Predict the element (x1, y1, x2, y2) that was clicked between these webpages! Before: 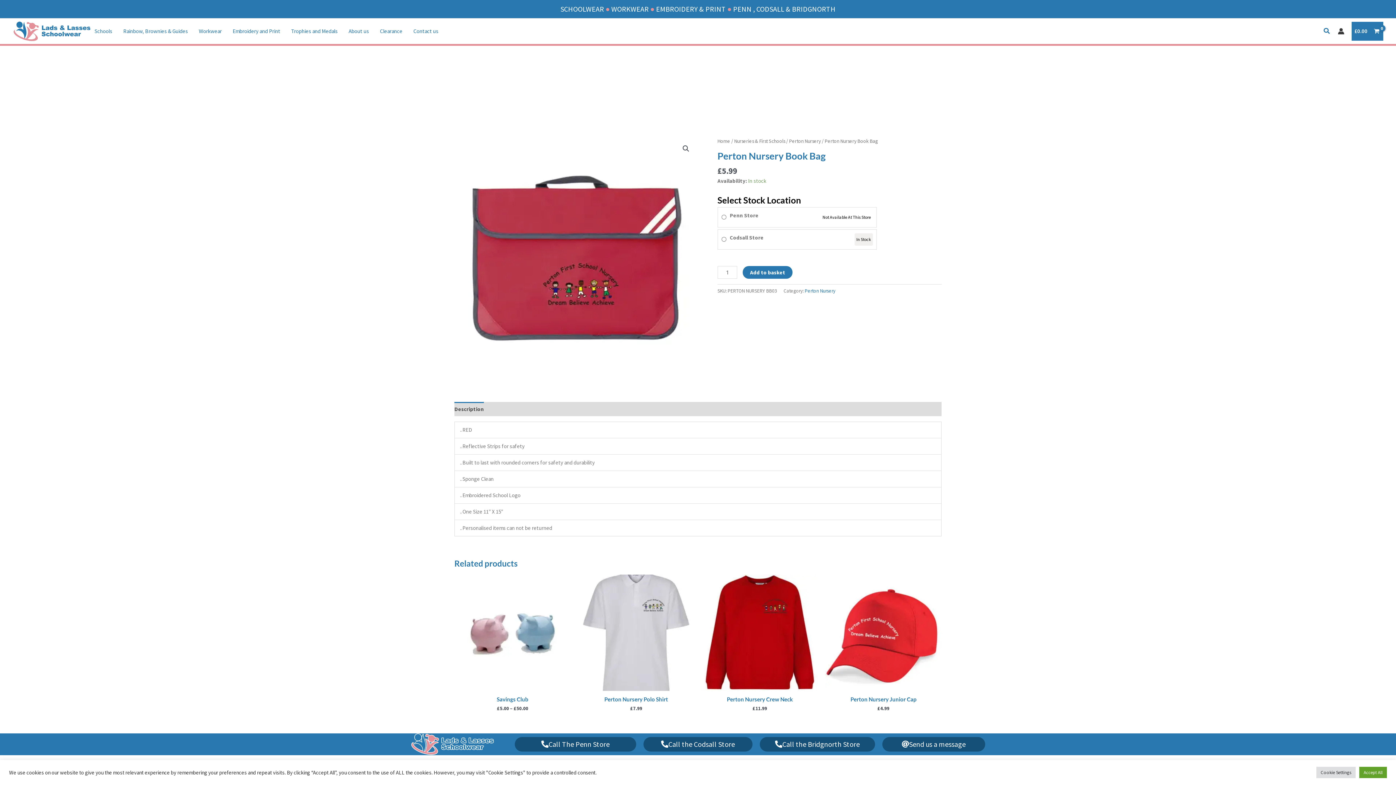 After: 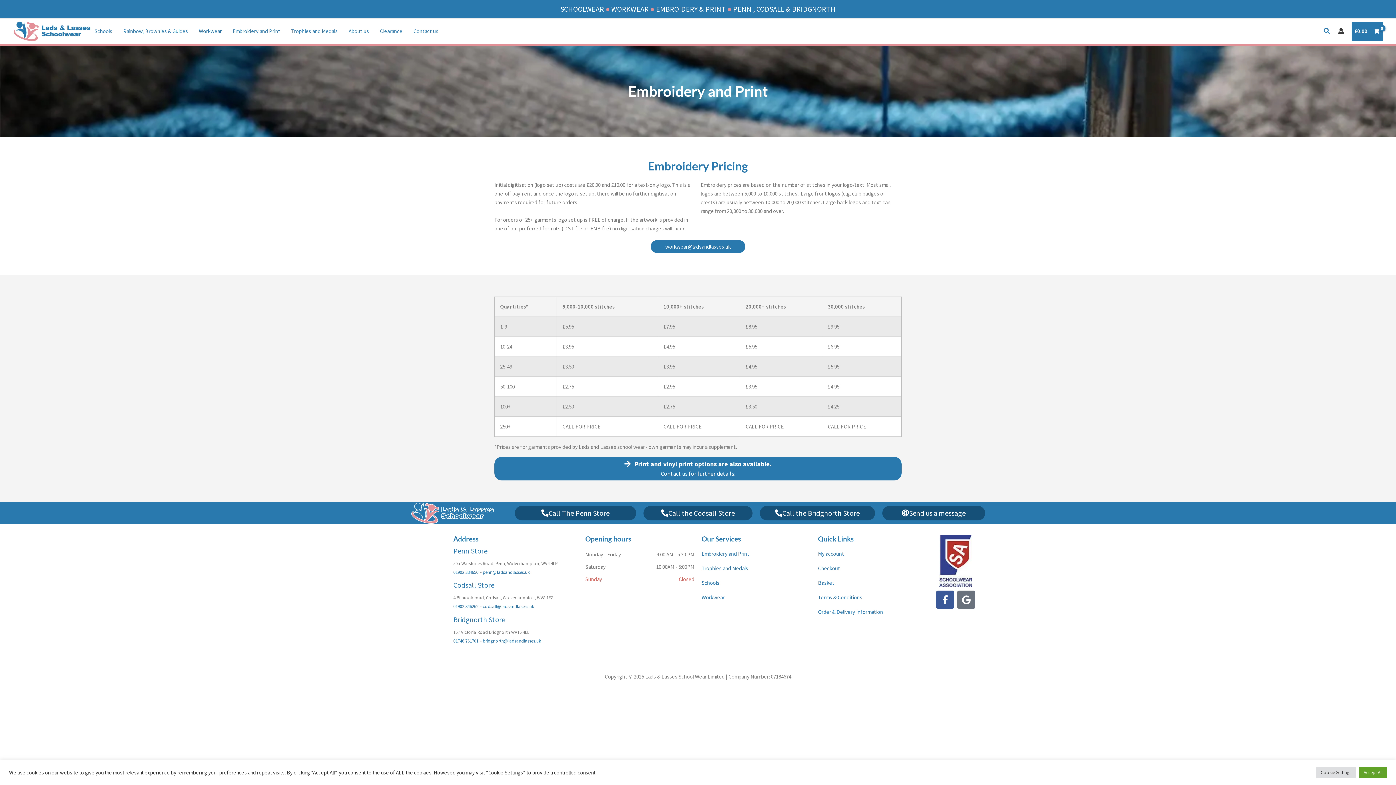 Action: bbox: (656, 4, 726, 13) label: EMBROIDERY & PRINT